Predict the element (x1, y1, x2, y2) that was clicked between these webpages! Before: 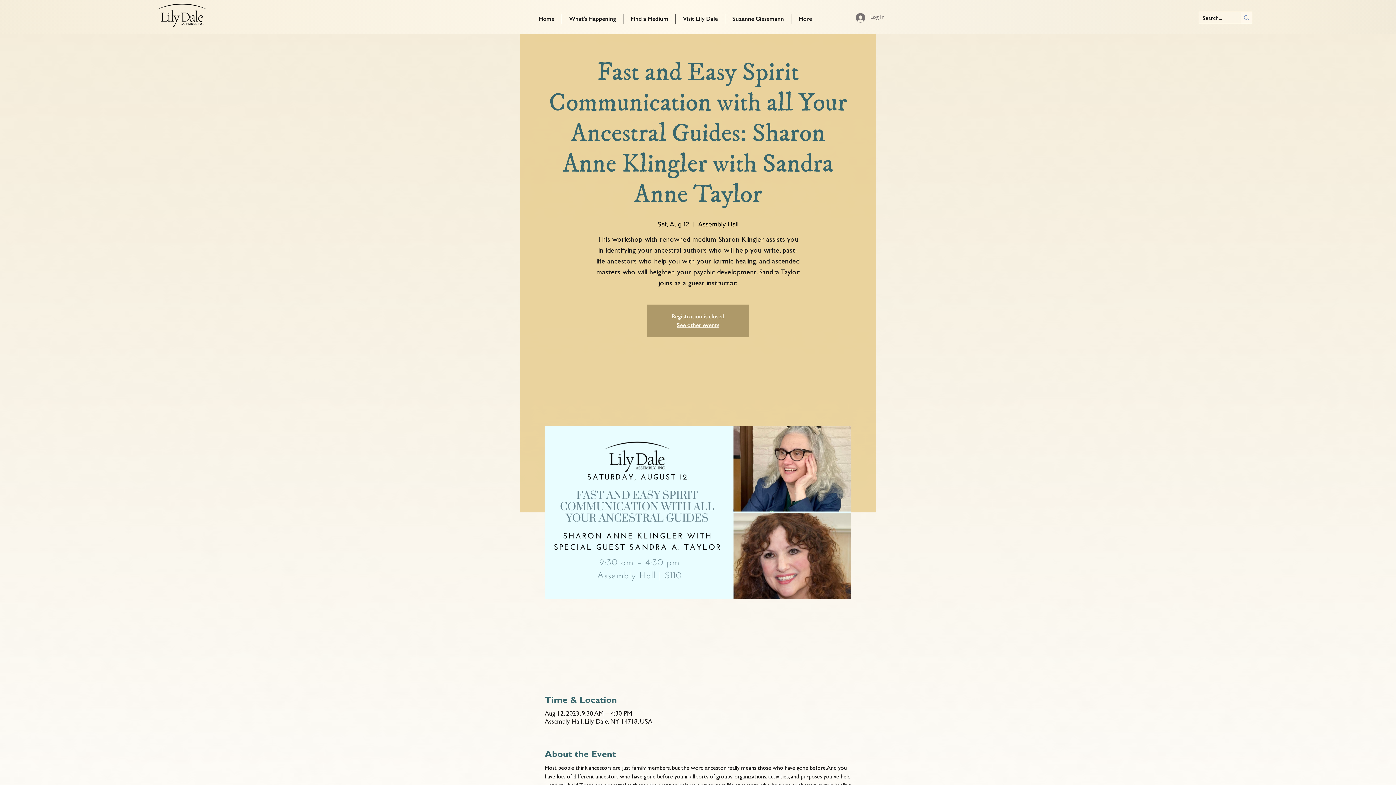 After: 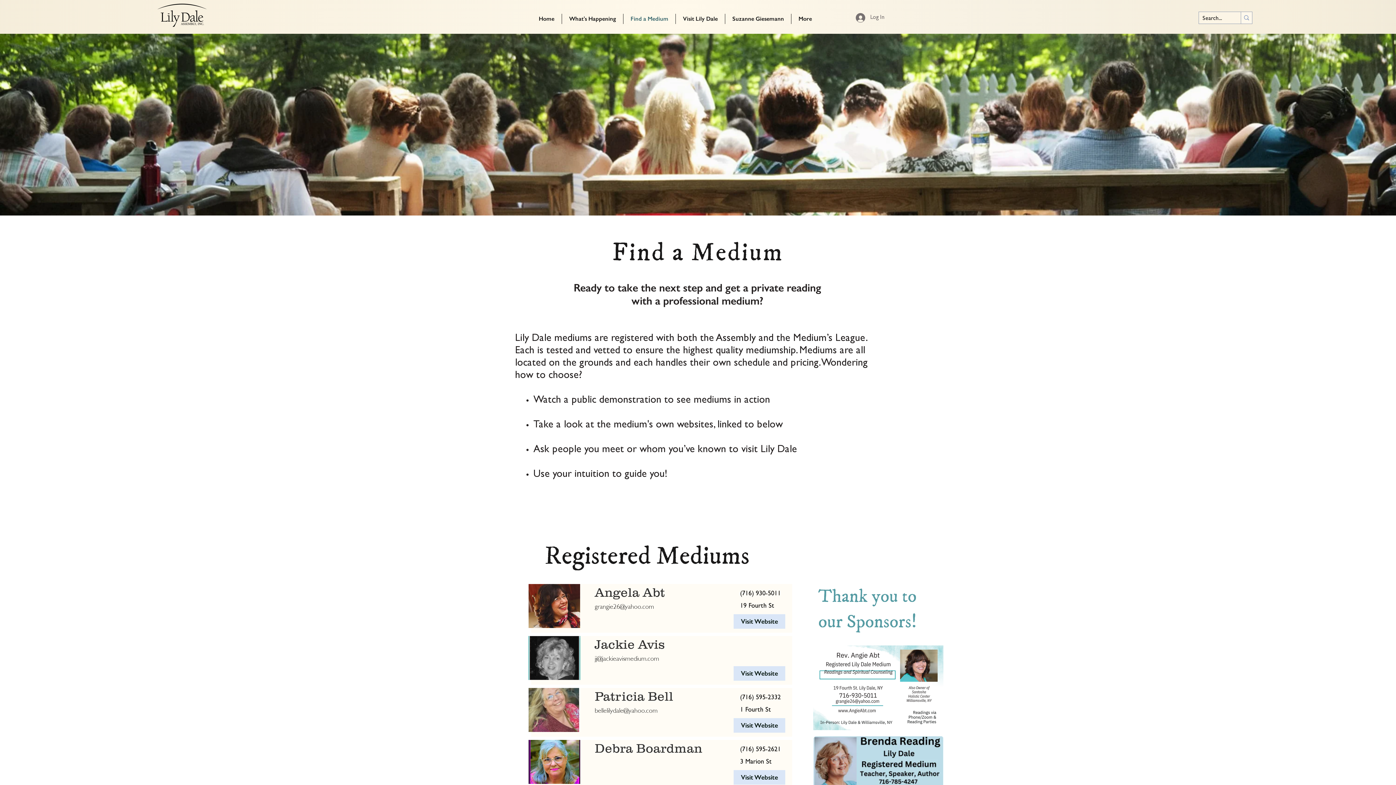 Action: label: Find a Medium bbox: (623, 13, 675, 24)